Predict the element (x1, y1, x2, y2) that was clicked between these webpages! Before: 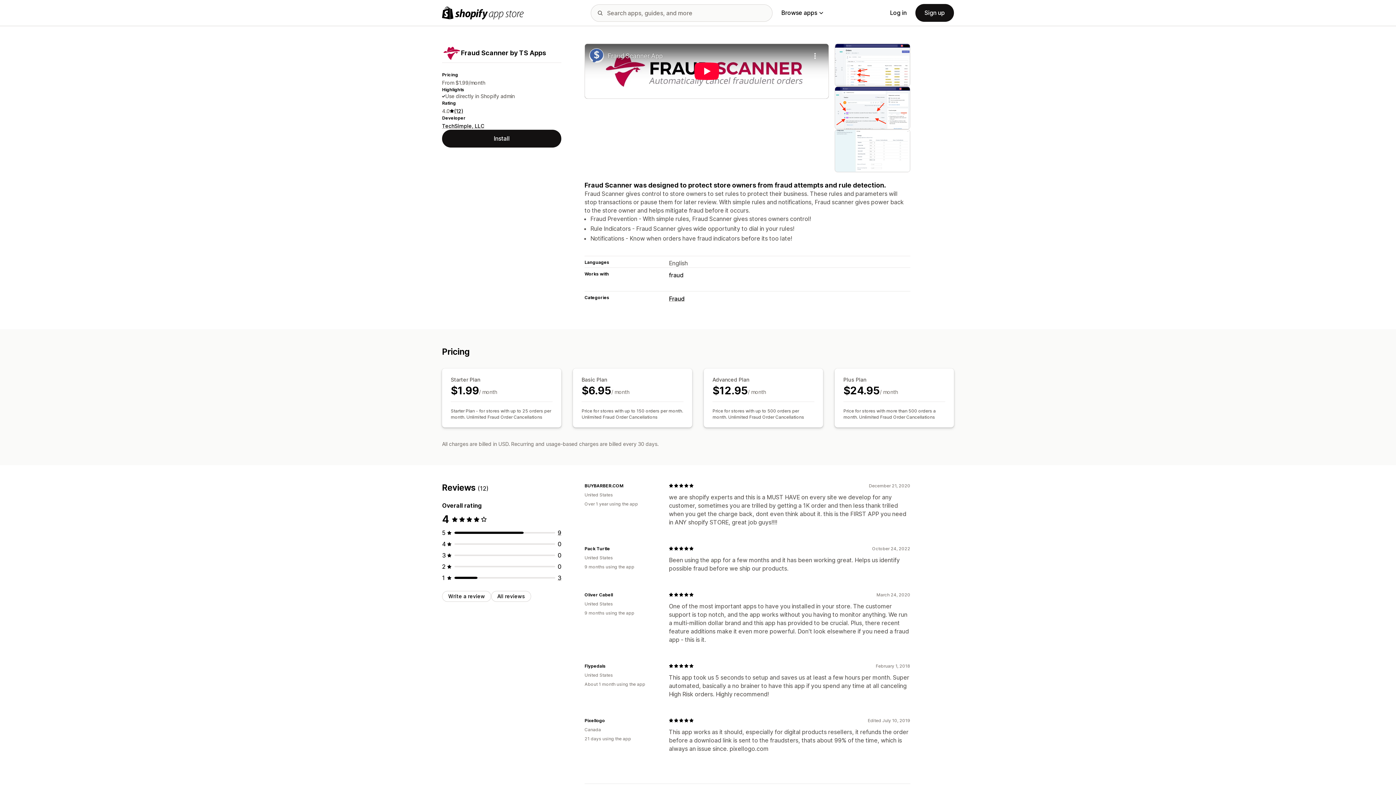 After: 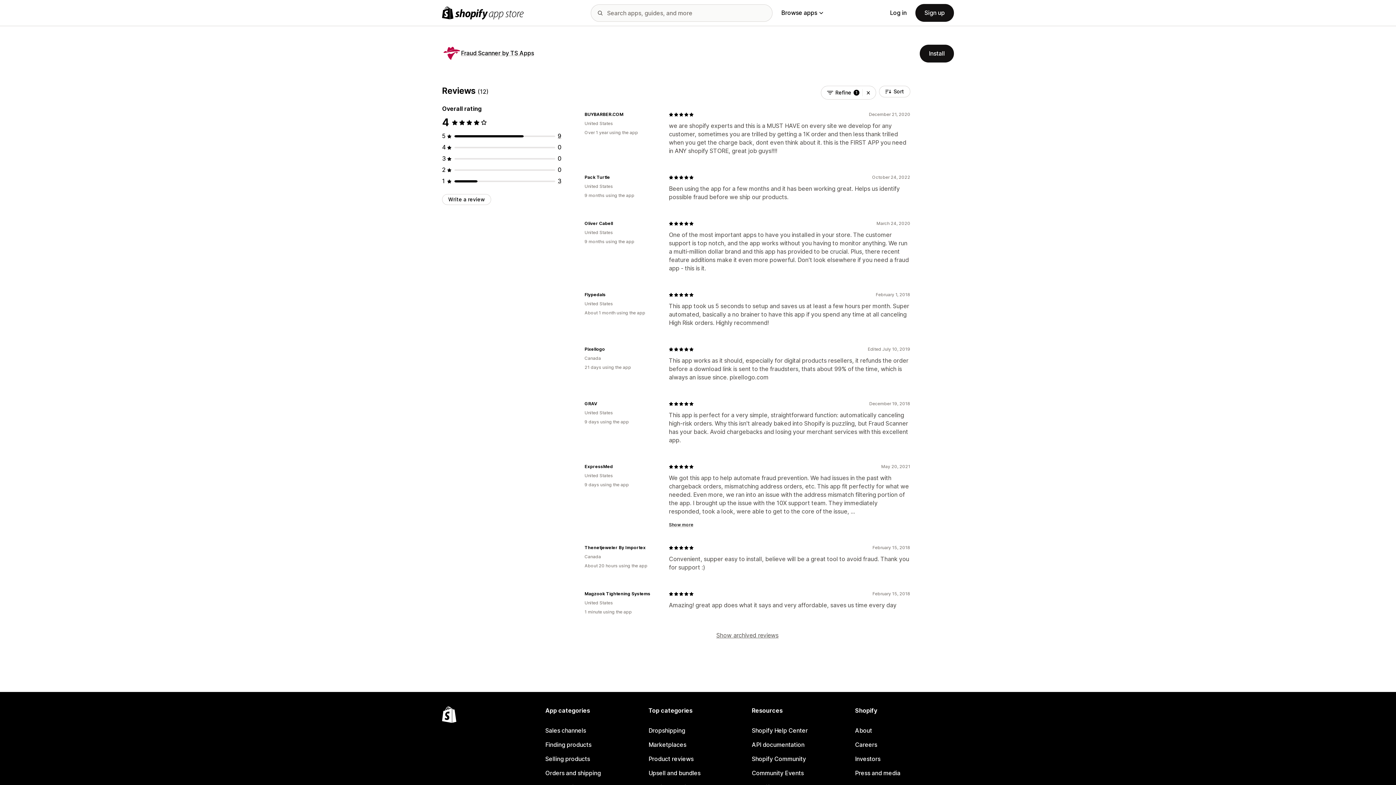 Action: bbox: (557, 529, 561, 536) label: 9 total reviews